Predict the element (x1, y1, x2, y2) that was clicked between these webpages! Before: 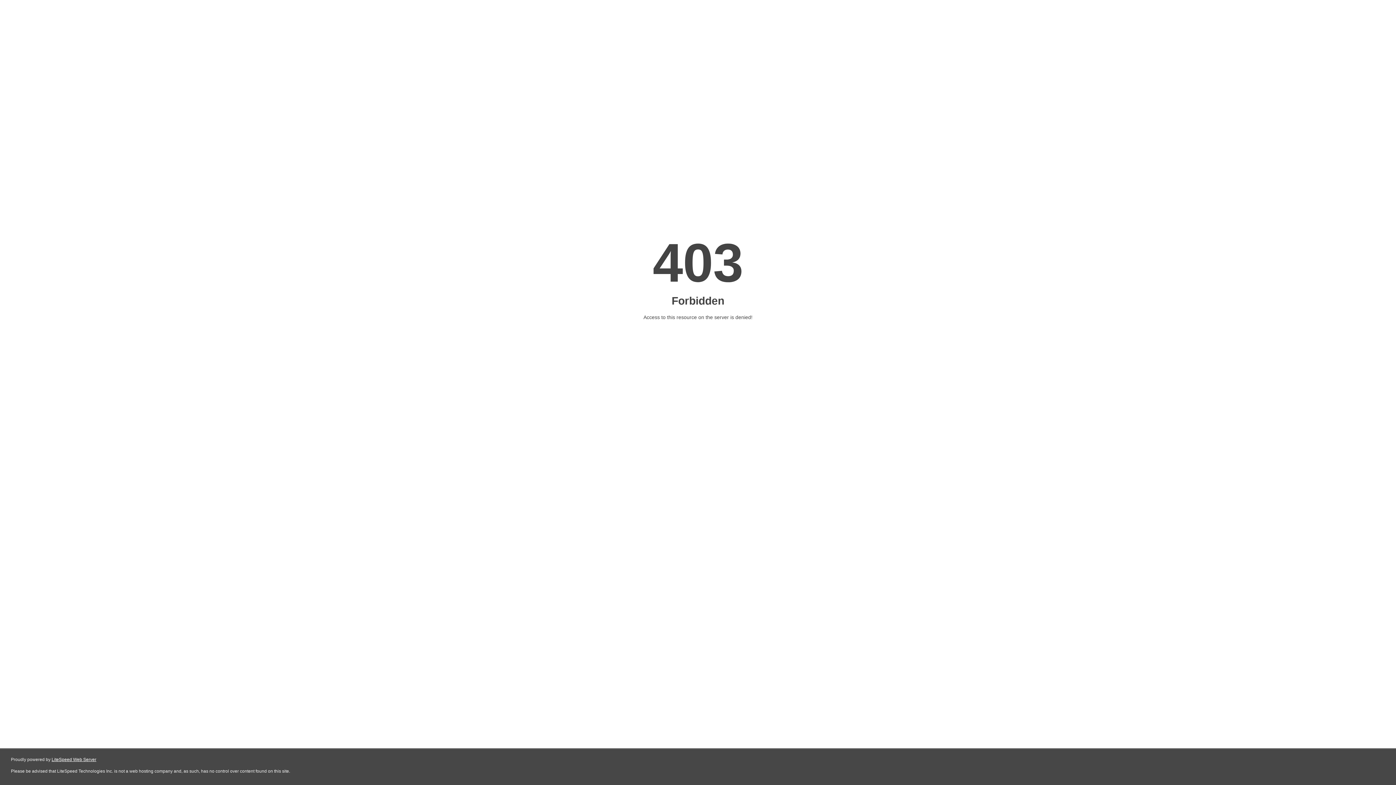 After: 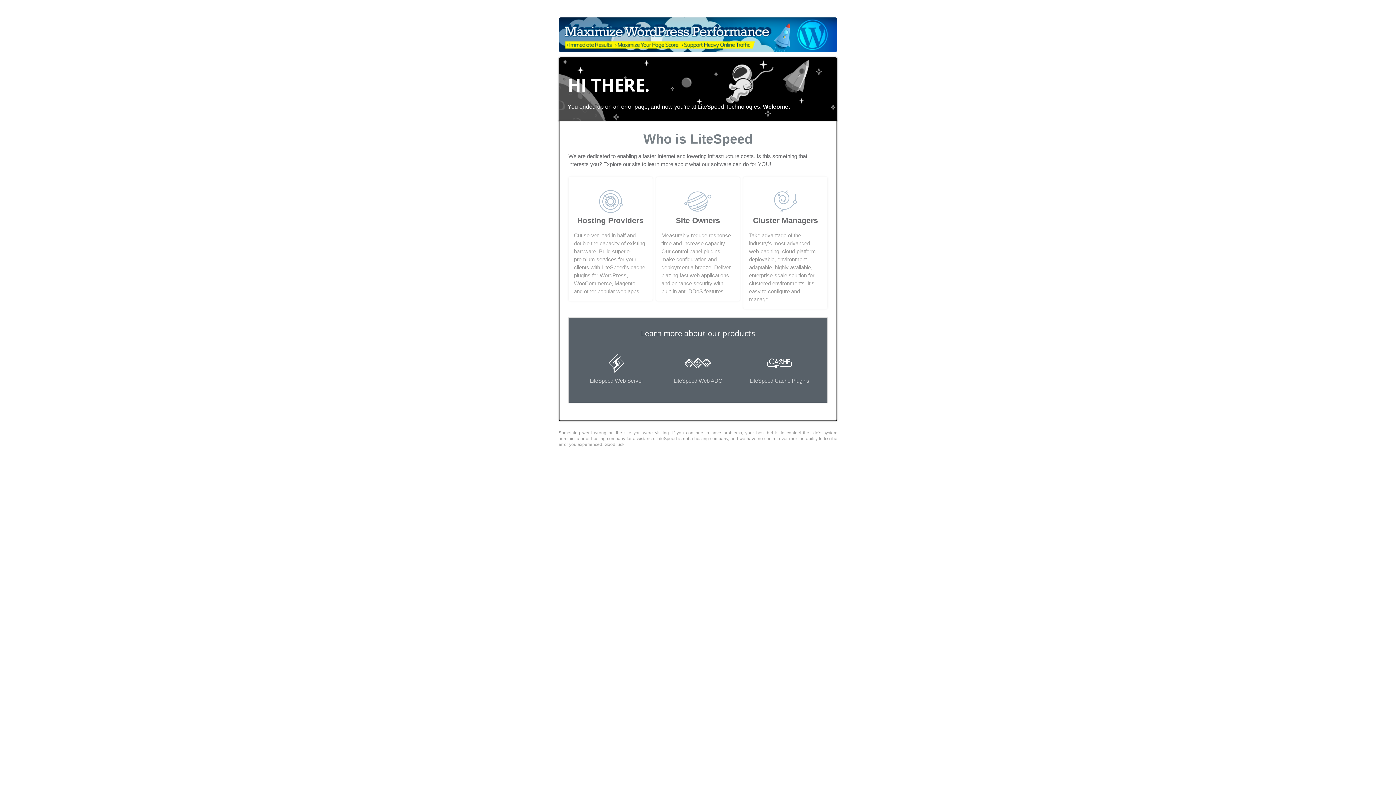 Action: bbox: (51, 757, 96, 762) label: LiteSpeed Web Server